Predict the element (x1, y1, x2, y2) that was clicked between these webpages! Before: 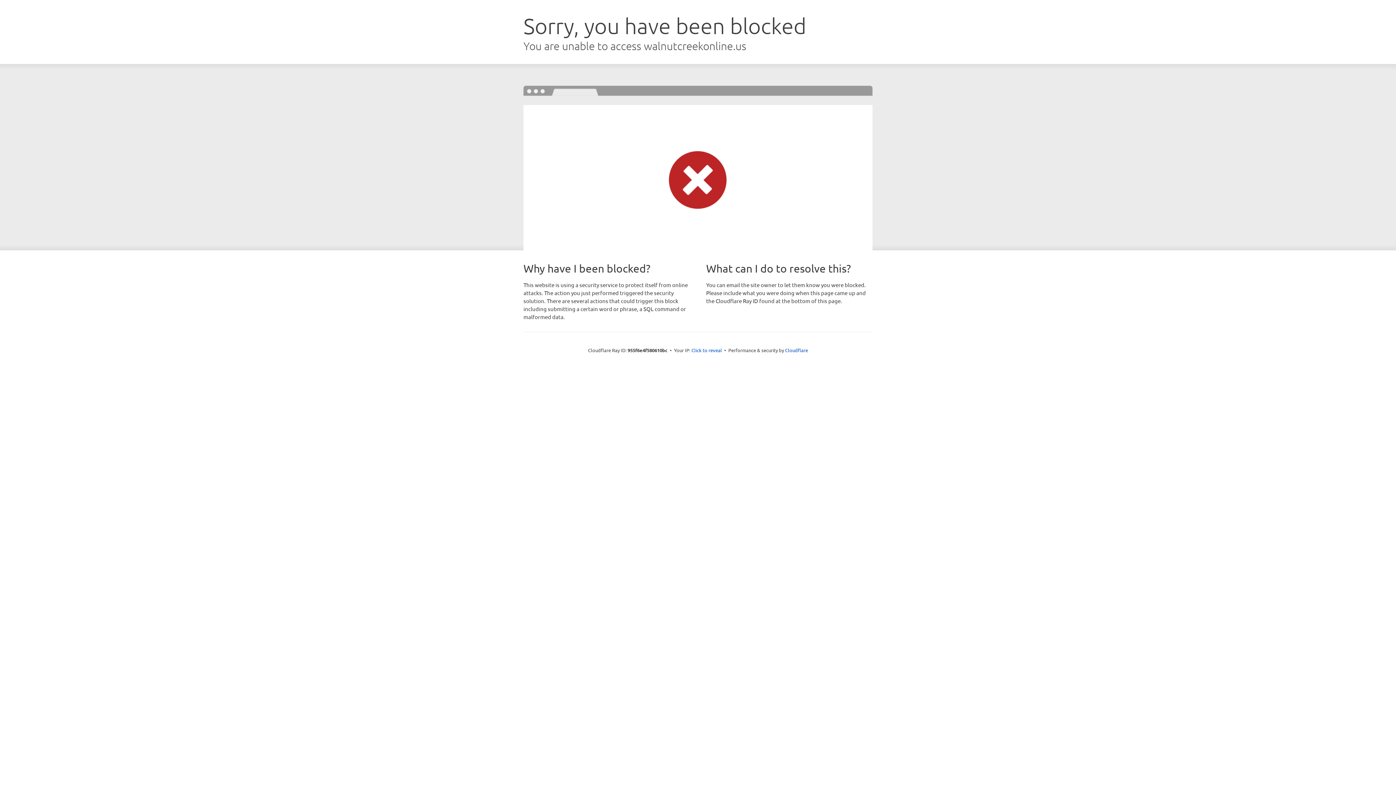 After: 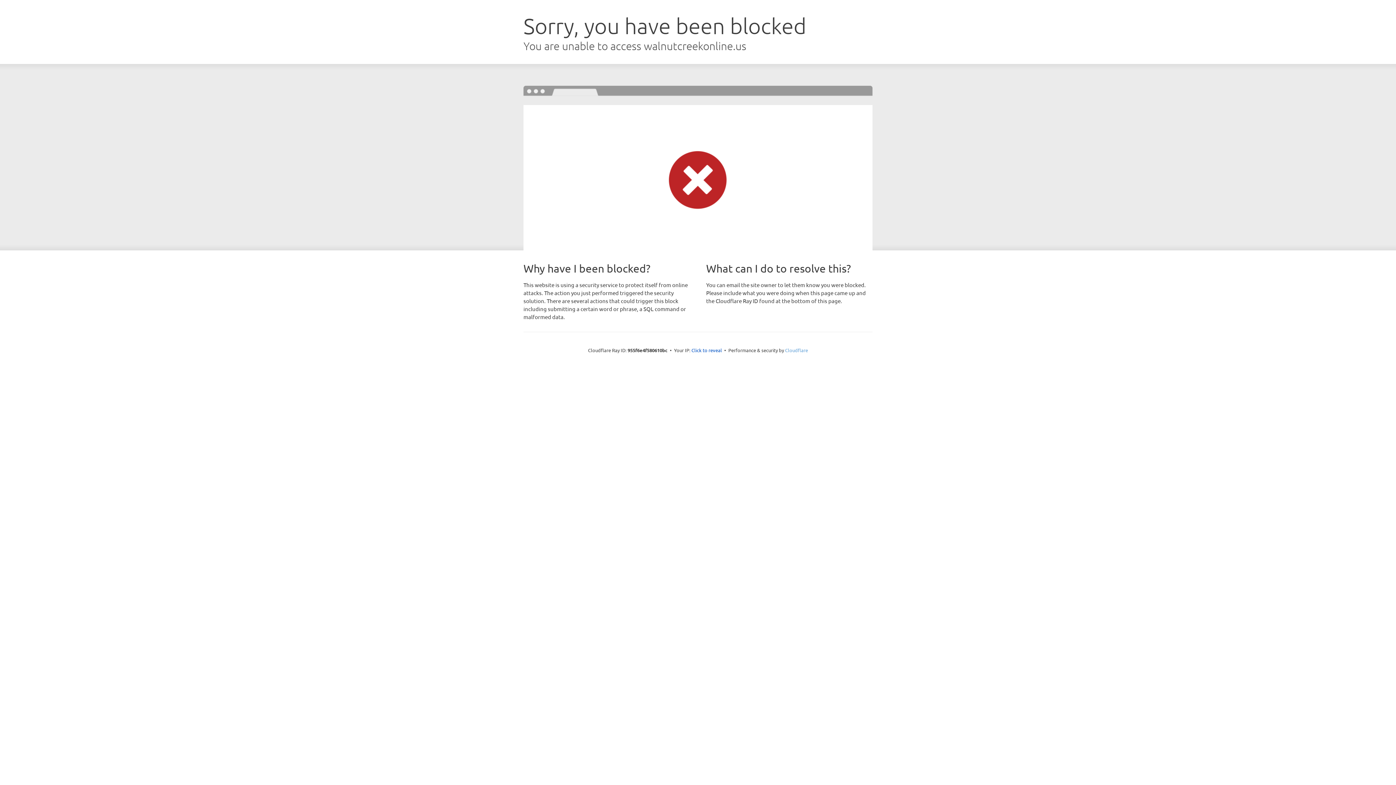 Action: bbox: (785, 347, 808, 353) label: Cloudflare